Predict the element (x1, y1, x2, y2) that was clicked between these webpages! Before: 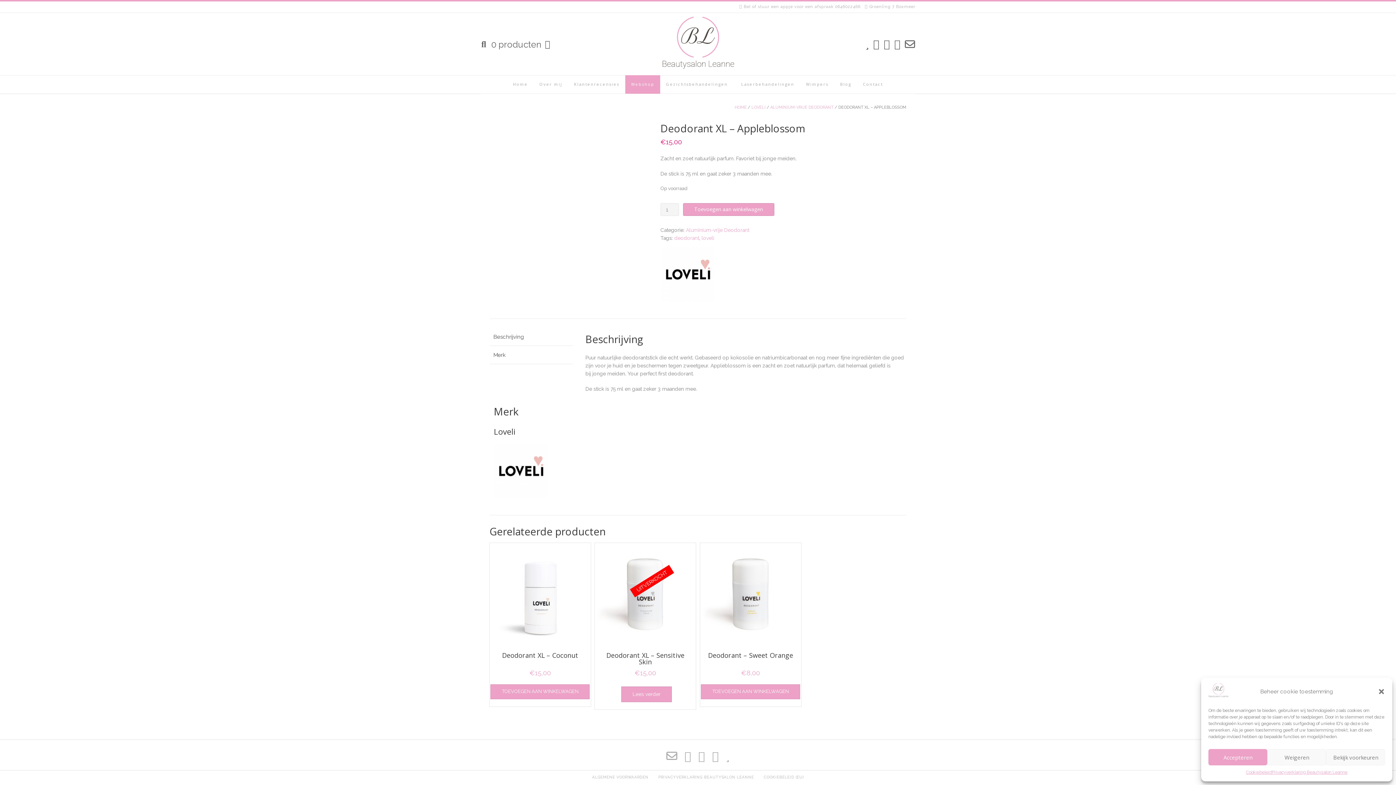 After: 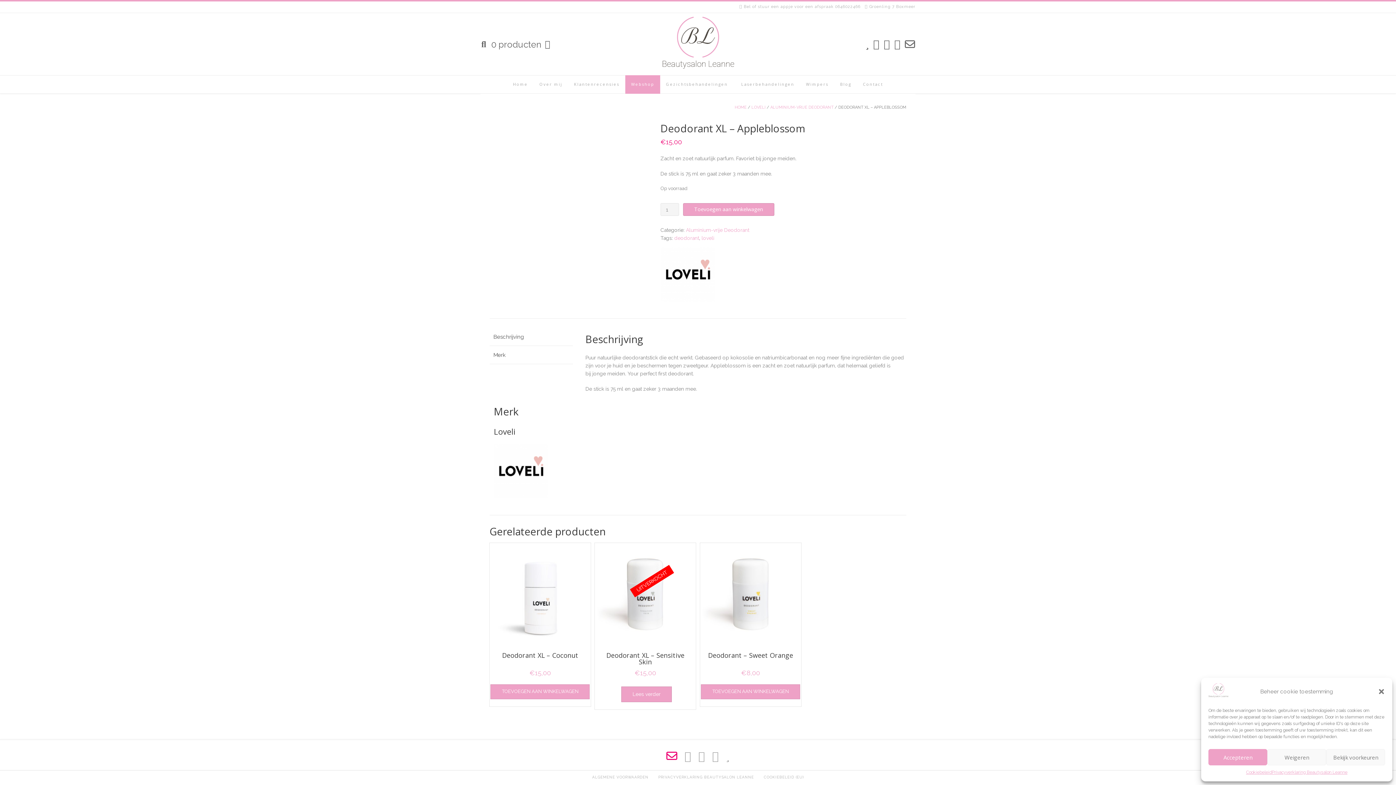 Action: bbox: (666, 751, 677, 761)